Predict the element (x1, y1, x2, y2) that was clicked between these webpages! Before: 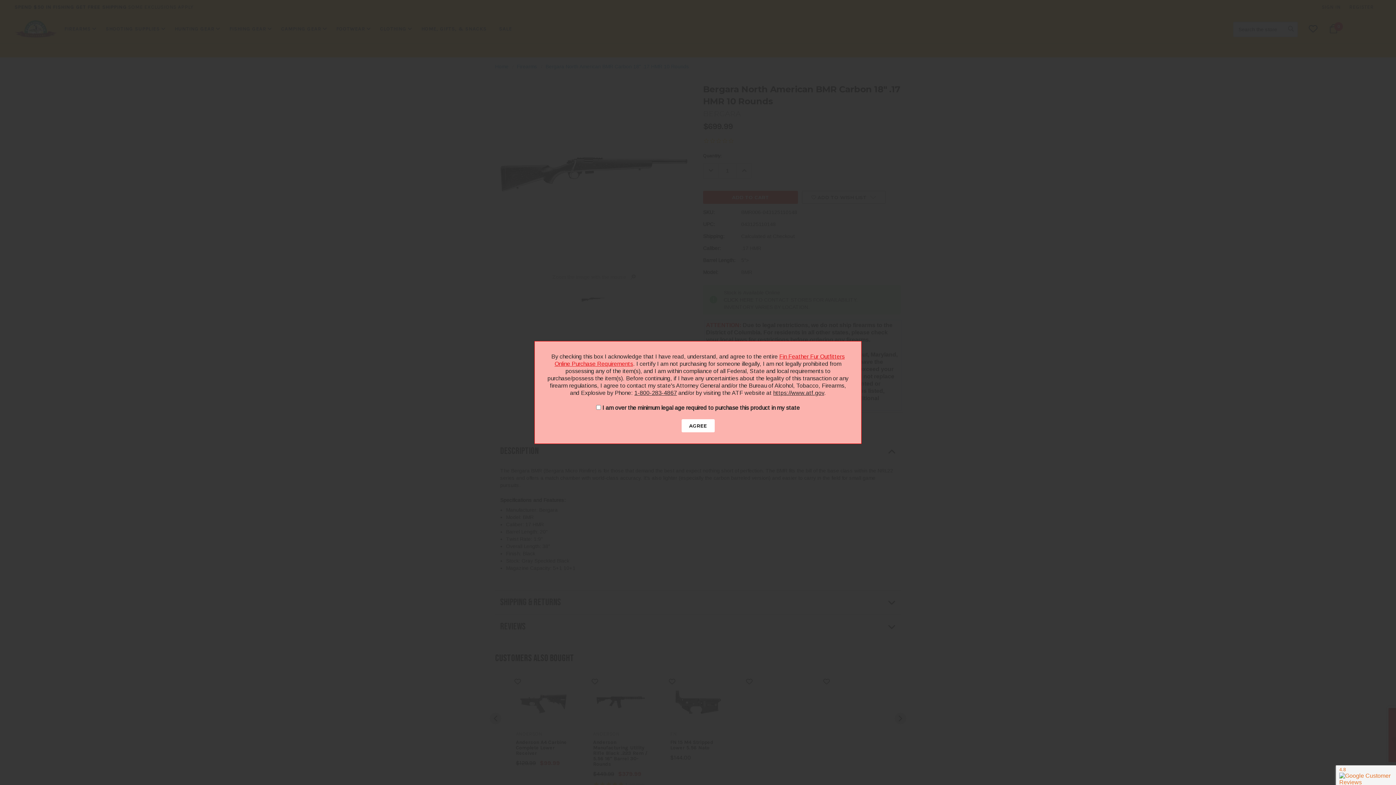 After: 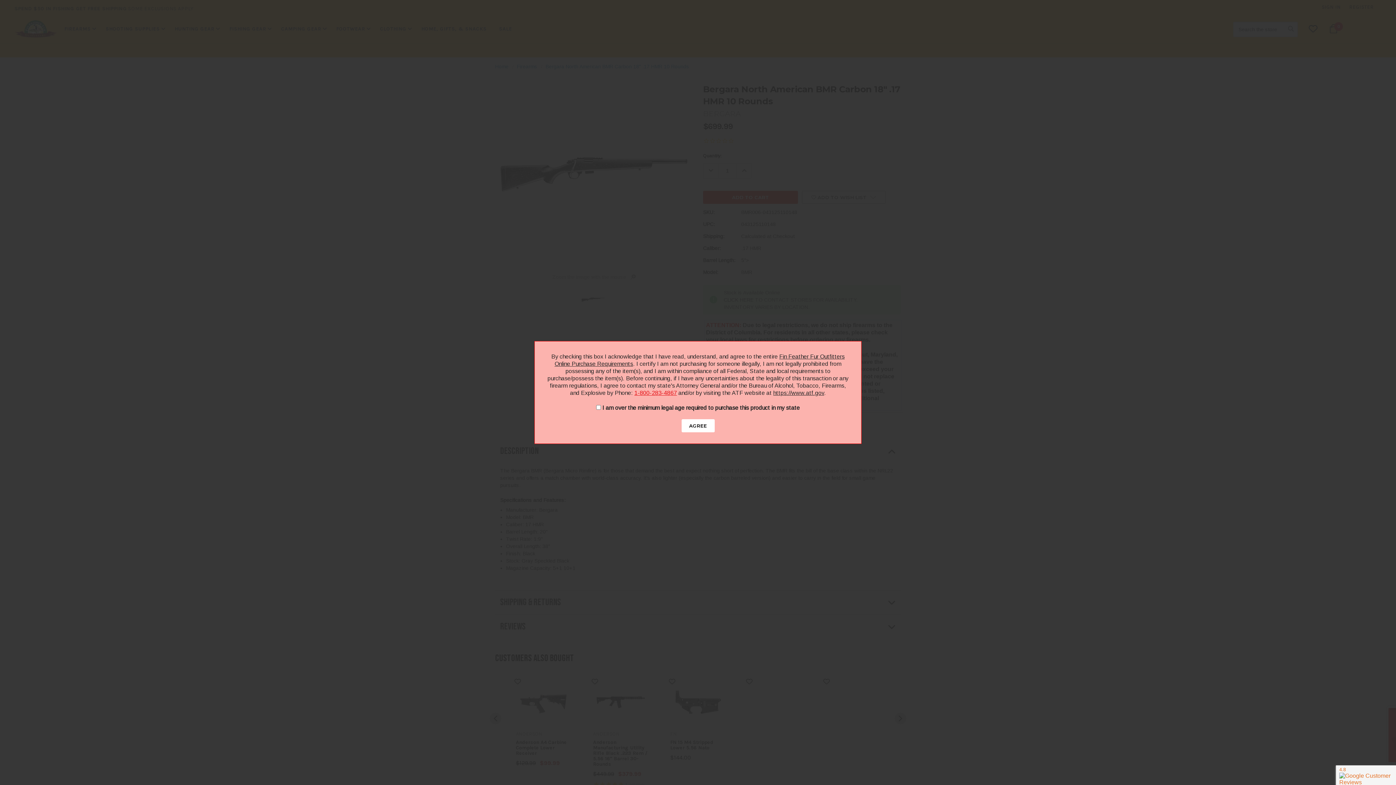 Action: bbox: (634, 389, 677, 396) label: 1-800-283-4867